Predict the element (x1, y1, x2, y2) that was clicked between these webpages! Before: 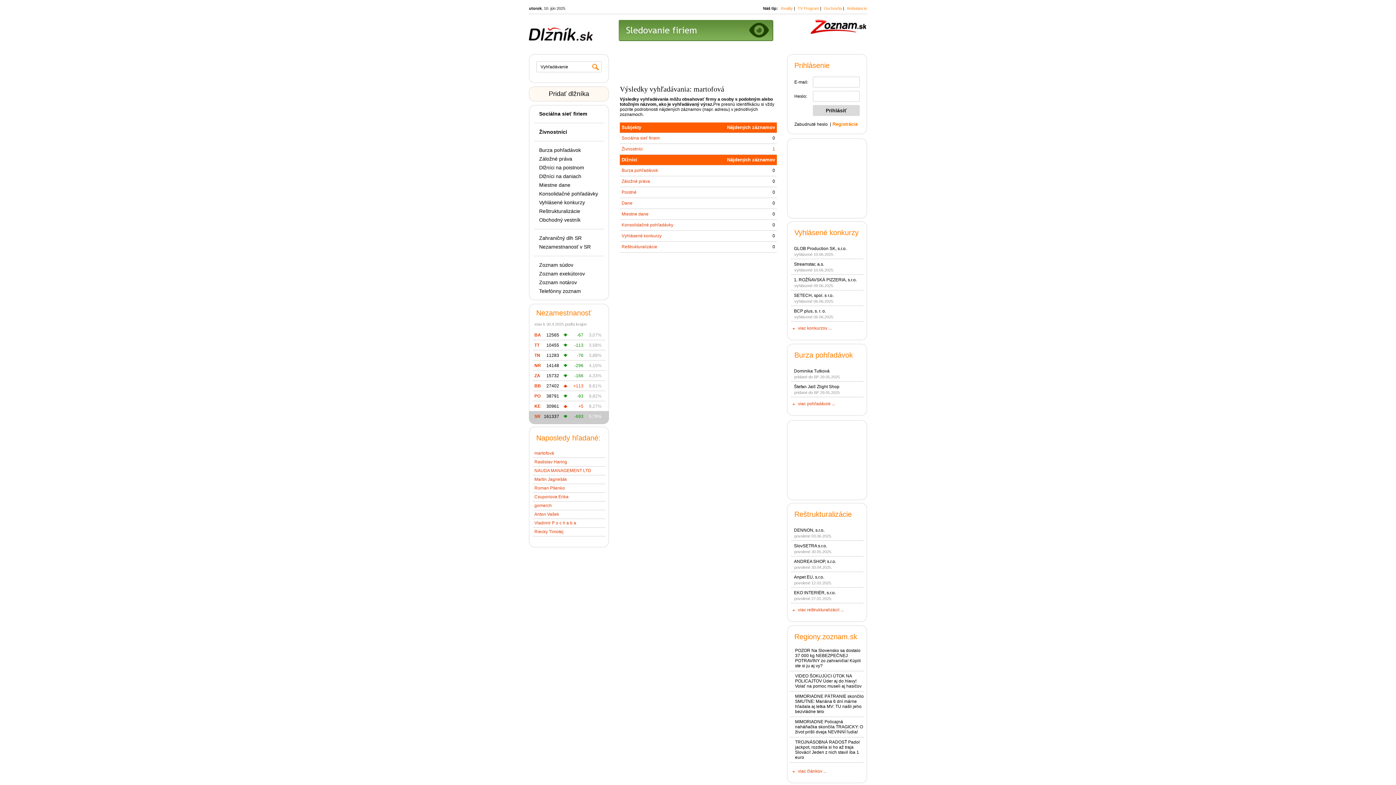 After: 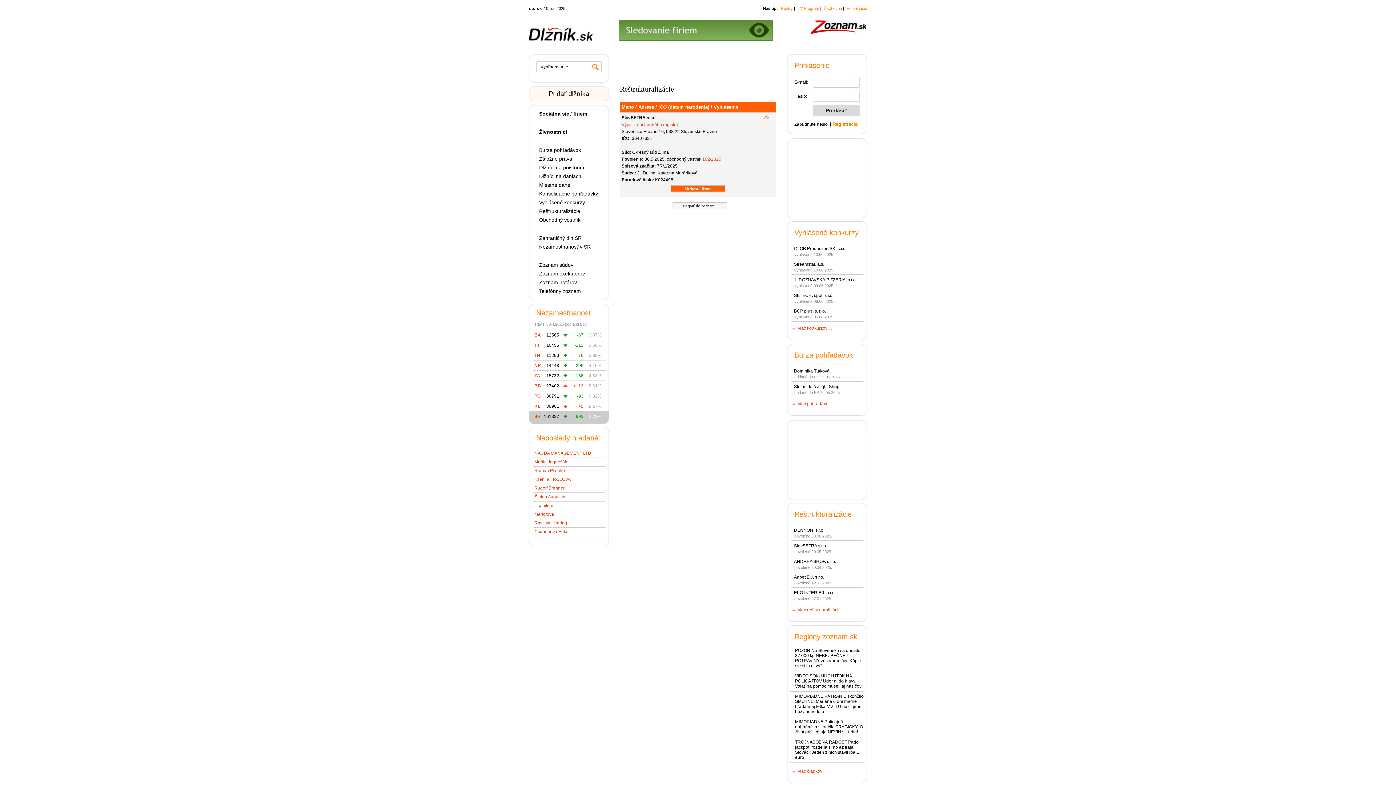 Action: bbox: (794, 543, 827, 548) label: SlovSETRA s.r.o.